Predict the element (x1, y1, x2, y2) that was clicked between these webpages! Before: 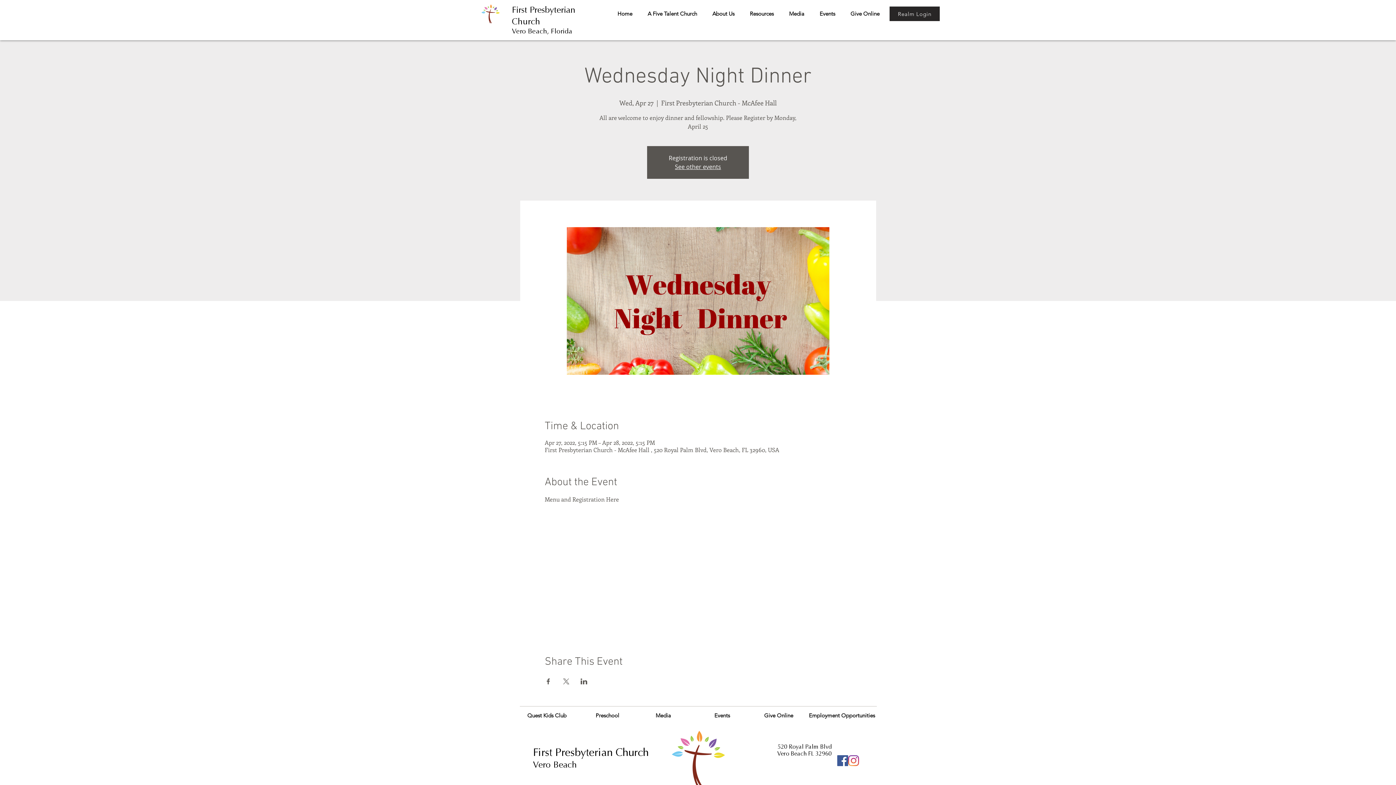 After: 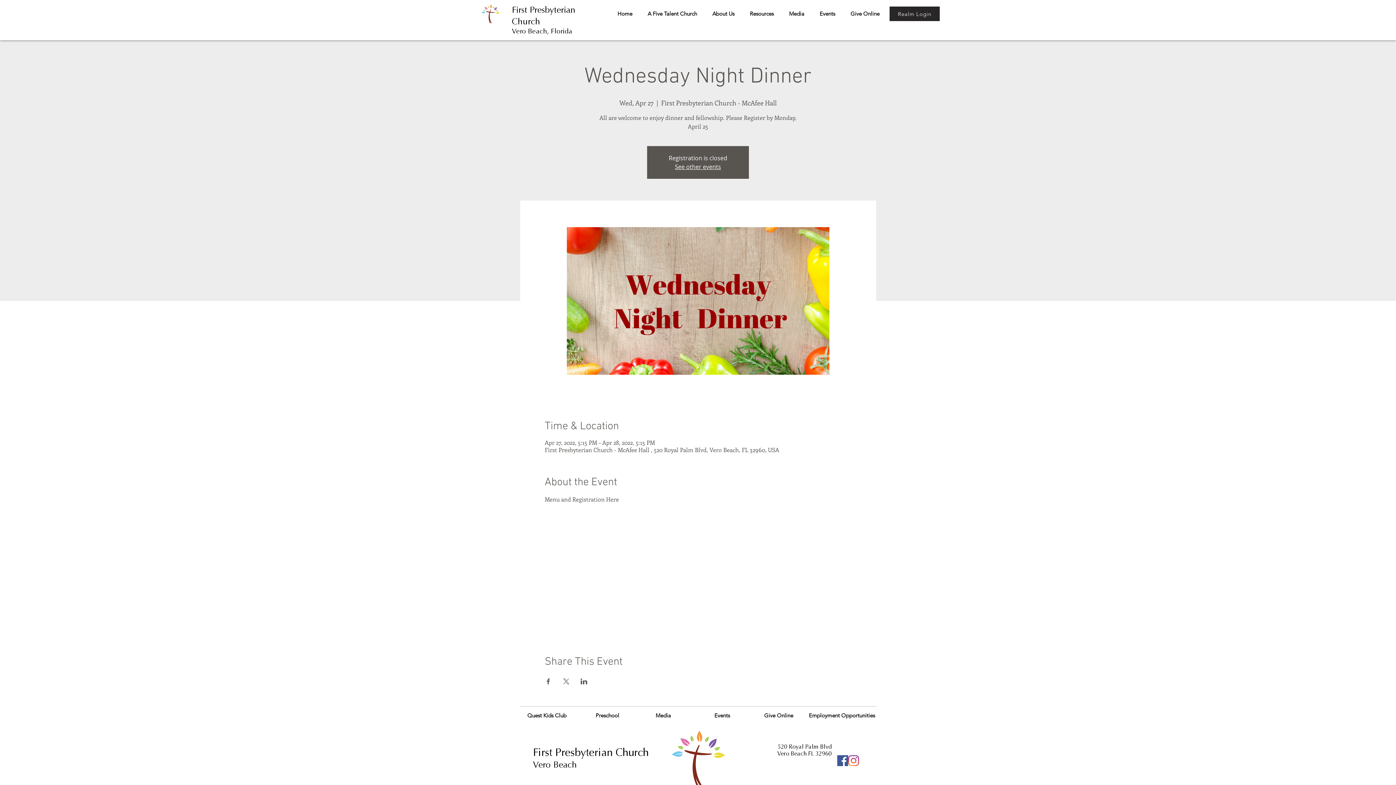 Action: bbox: (837, 755, 848, 766)